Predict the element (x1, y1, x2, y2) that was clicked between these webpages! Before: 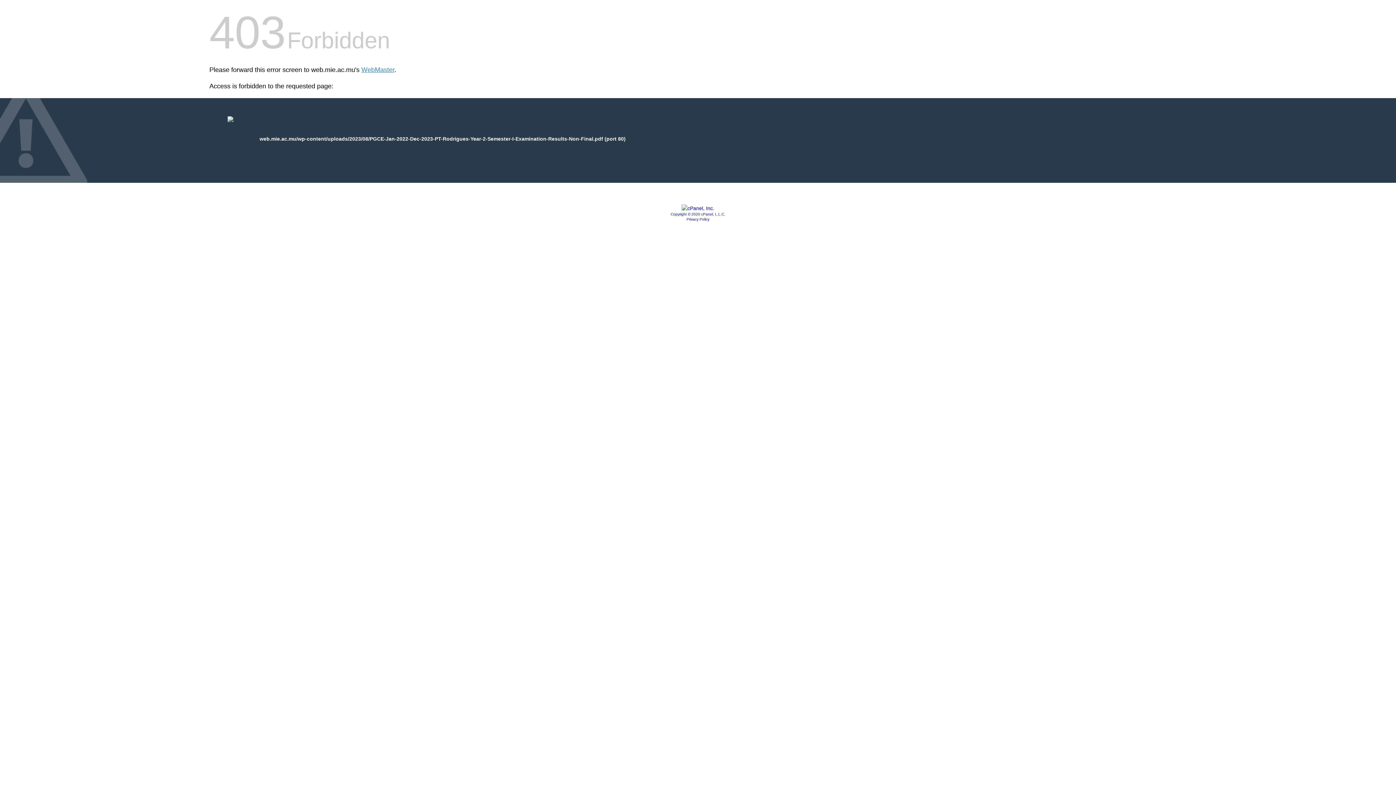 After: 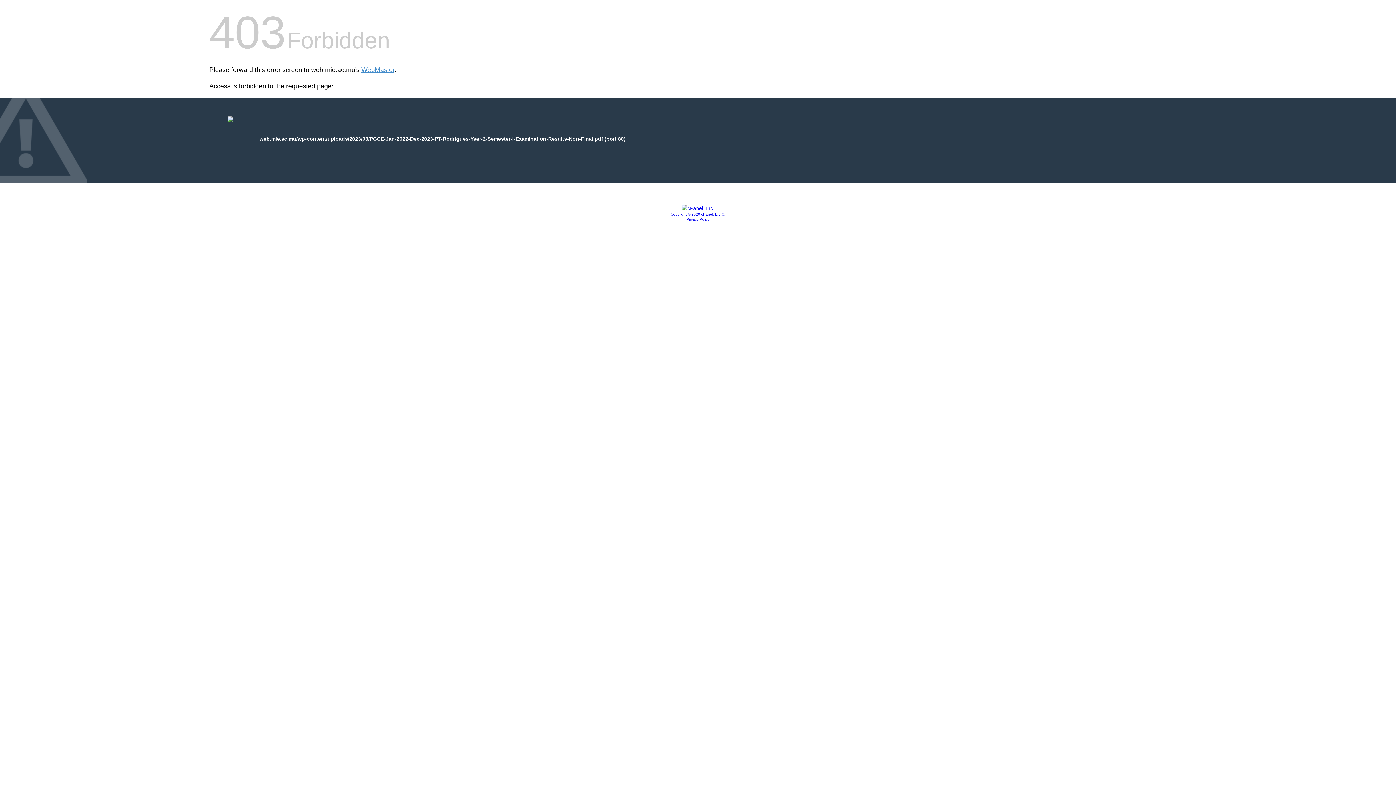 Action: label: Copyright © 2020 cPanel, L.L.C. bbox: (670, 212, 725, 216)